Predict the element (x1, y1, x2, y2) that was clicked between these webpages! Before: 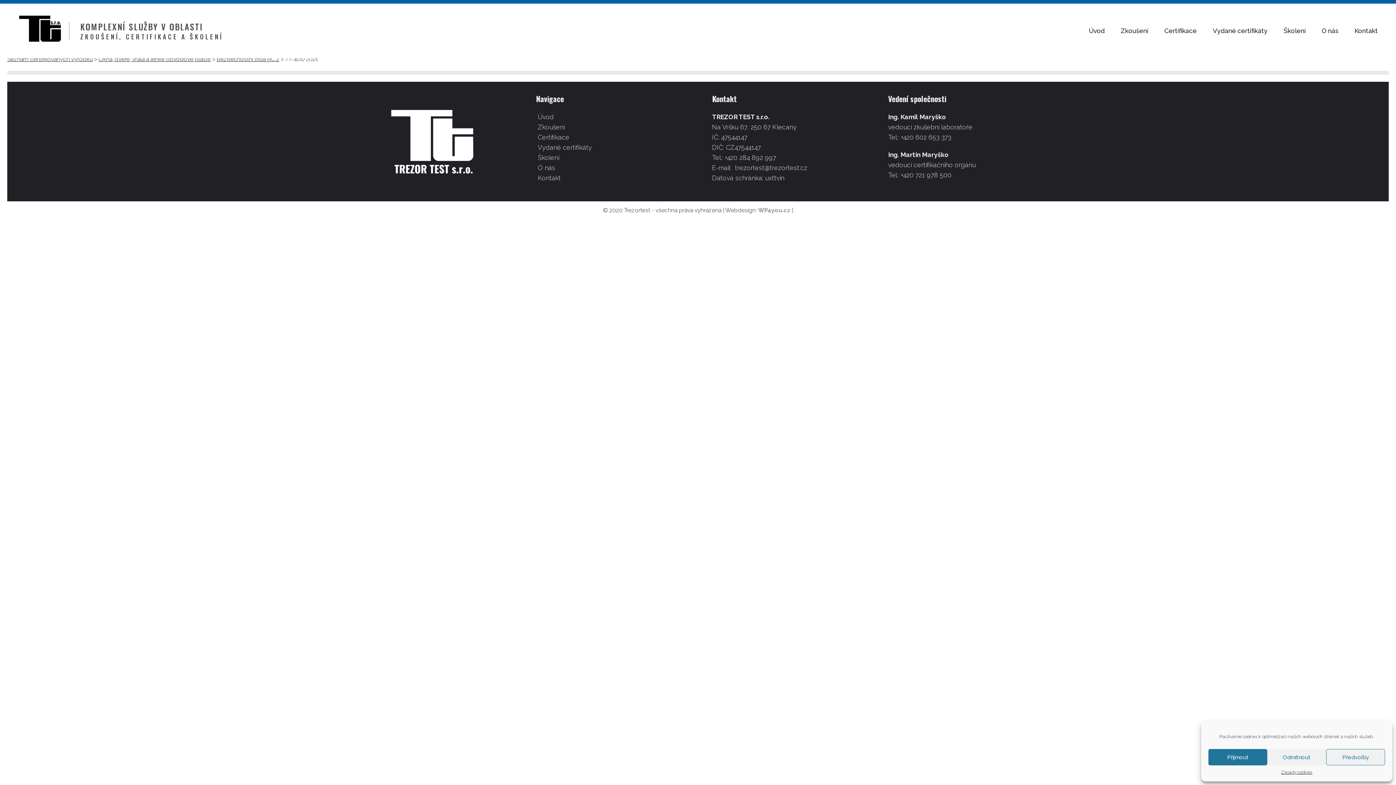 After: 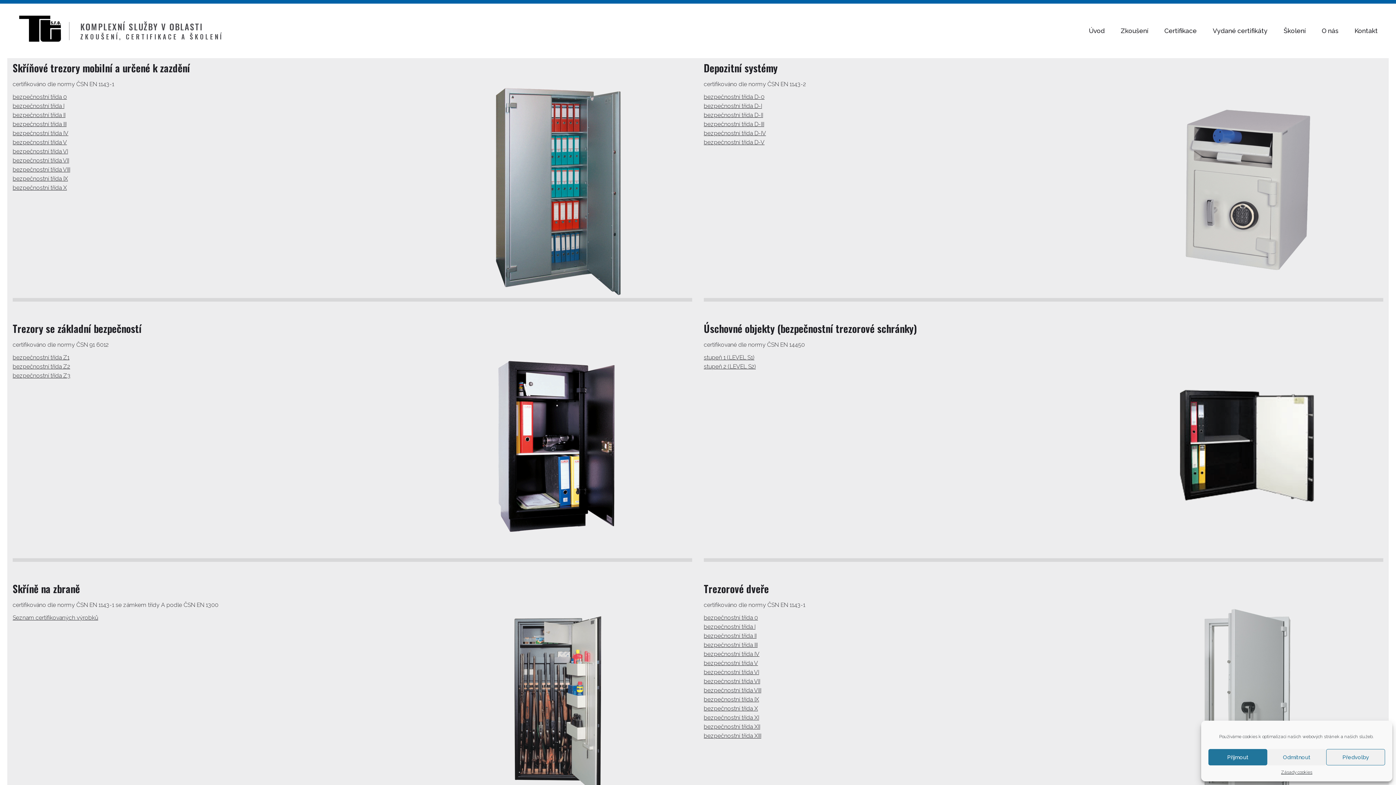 Action: bbox: (1205, 3, 1275, 58) label: Vydané certifikáty